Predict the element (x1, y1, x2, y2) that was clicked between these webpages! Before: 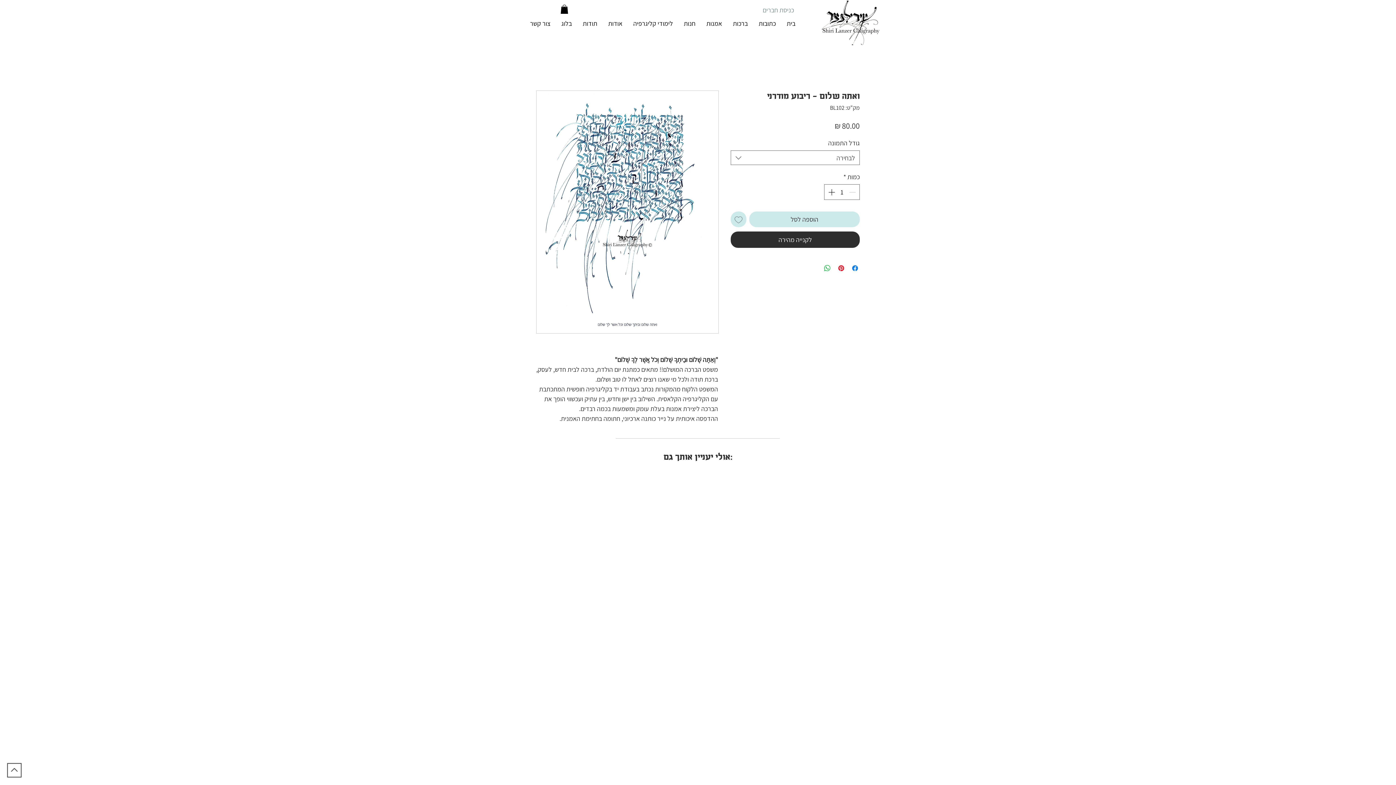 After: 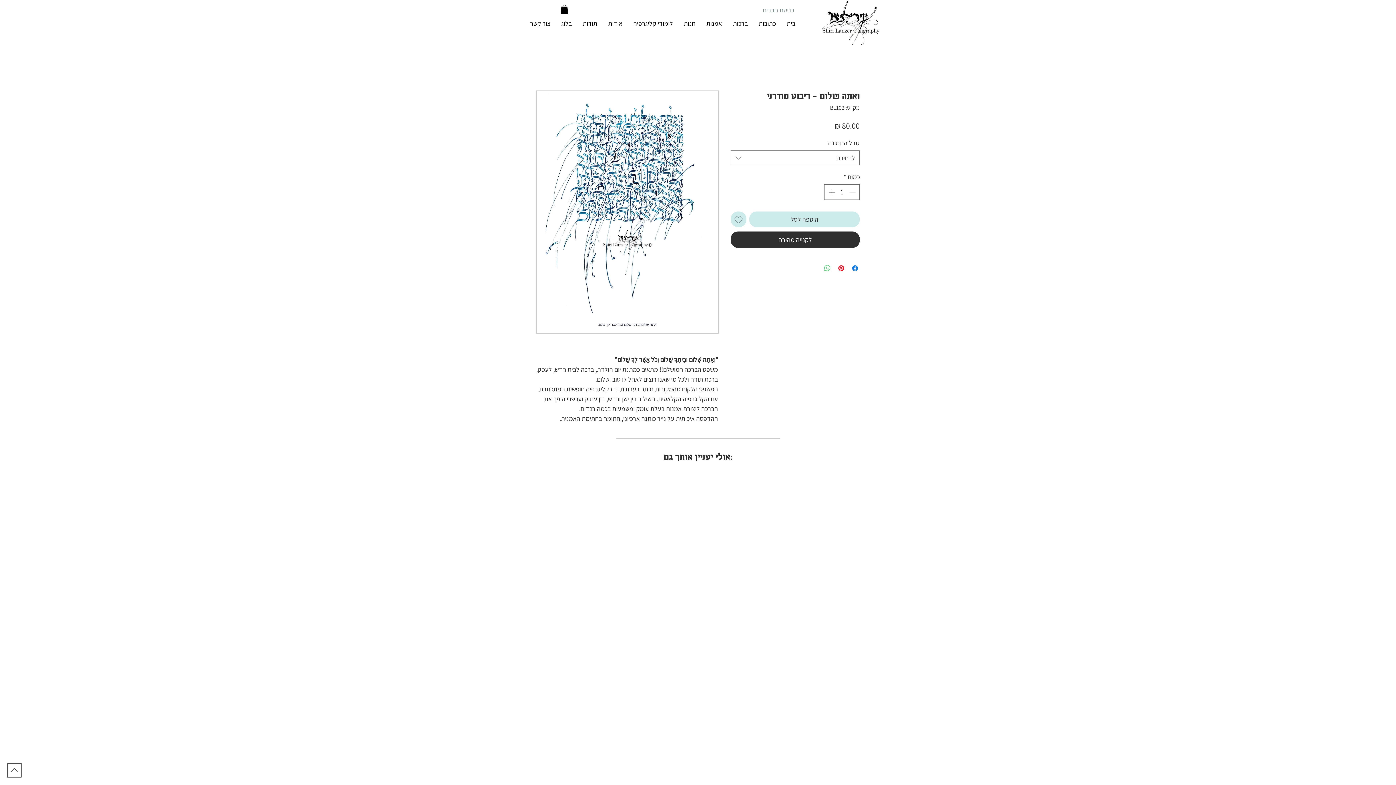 Action: bbox: (823, 264, 832, 272) label: שיתוף ב-WhatsApp